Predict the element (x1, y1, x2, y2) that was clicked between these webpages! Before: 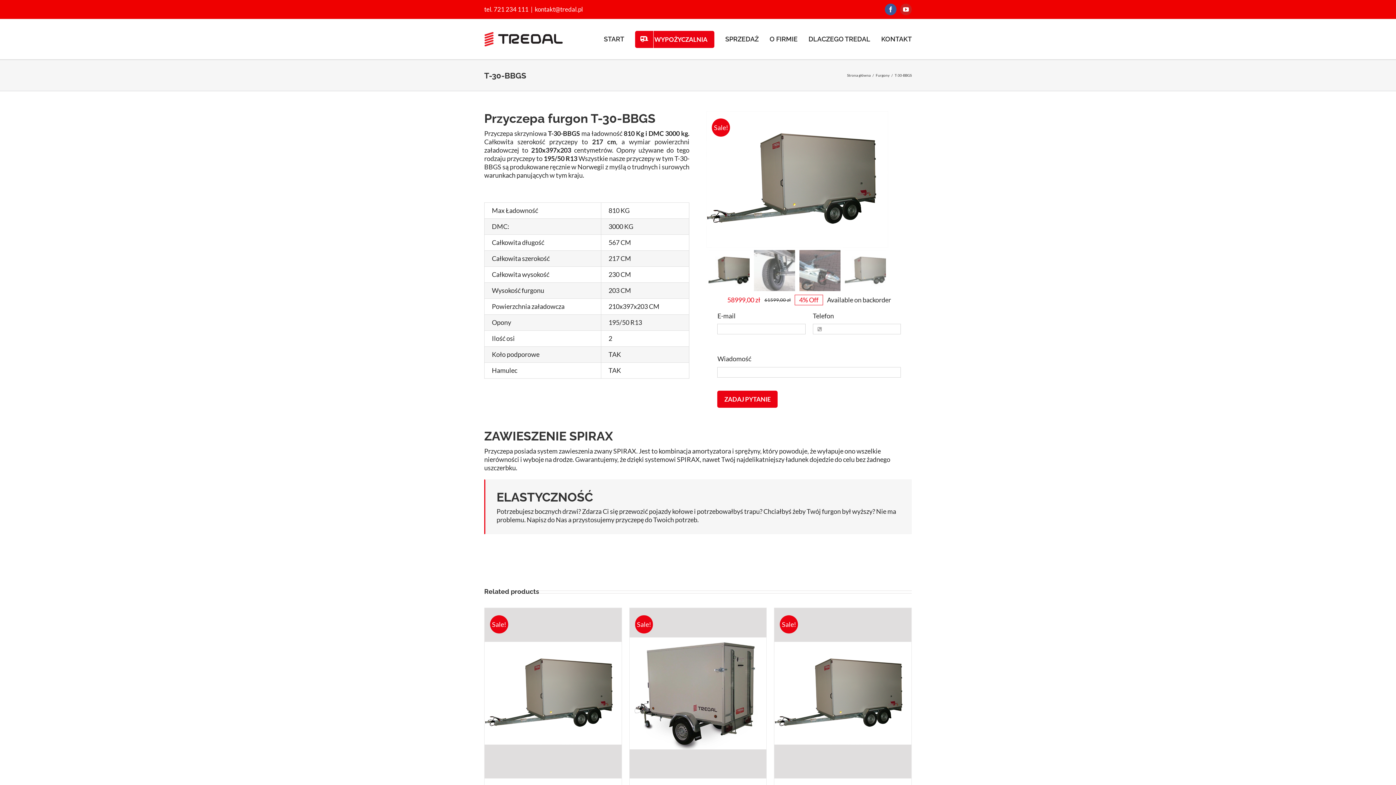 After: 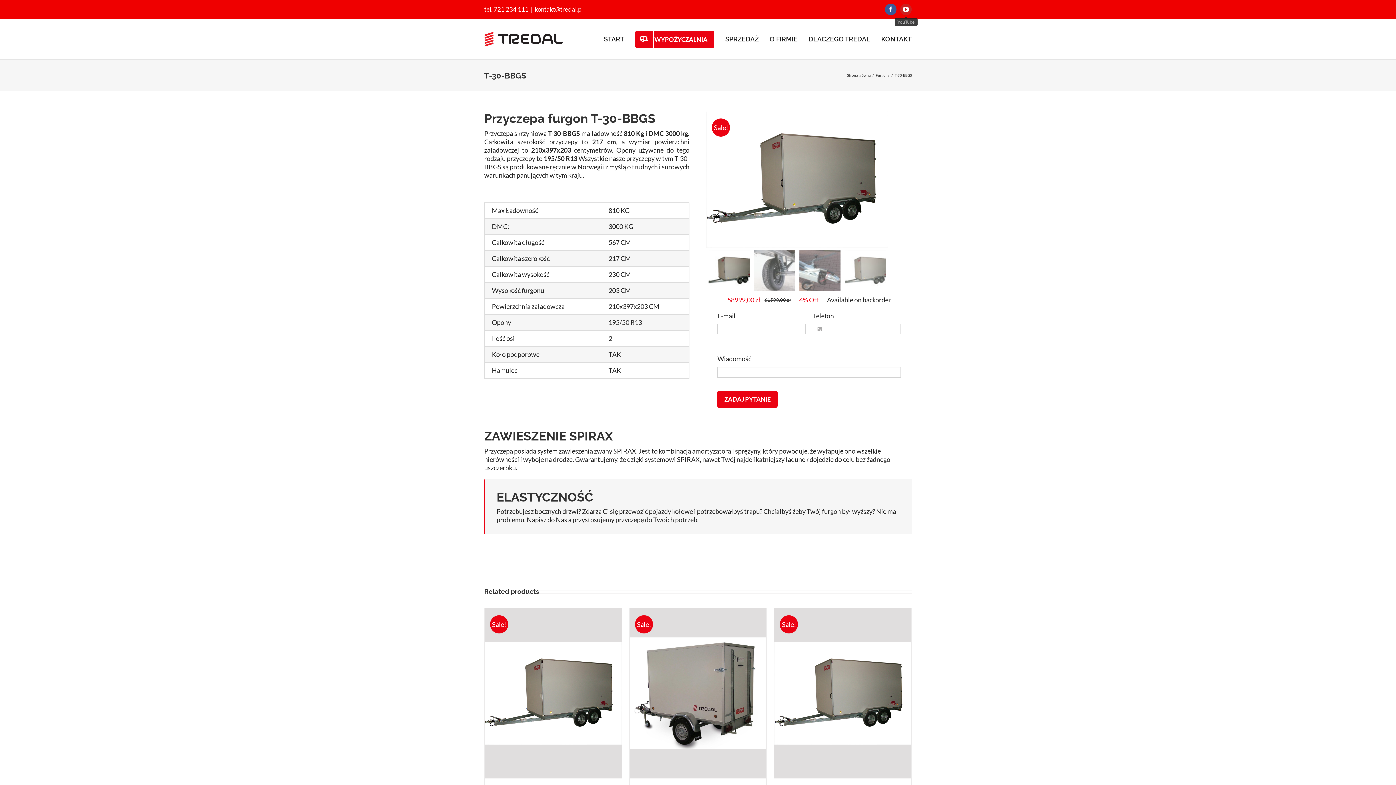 Action: bbox: (900, 3, 912, 15) label: YouTube